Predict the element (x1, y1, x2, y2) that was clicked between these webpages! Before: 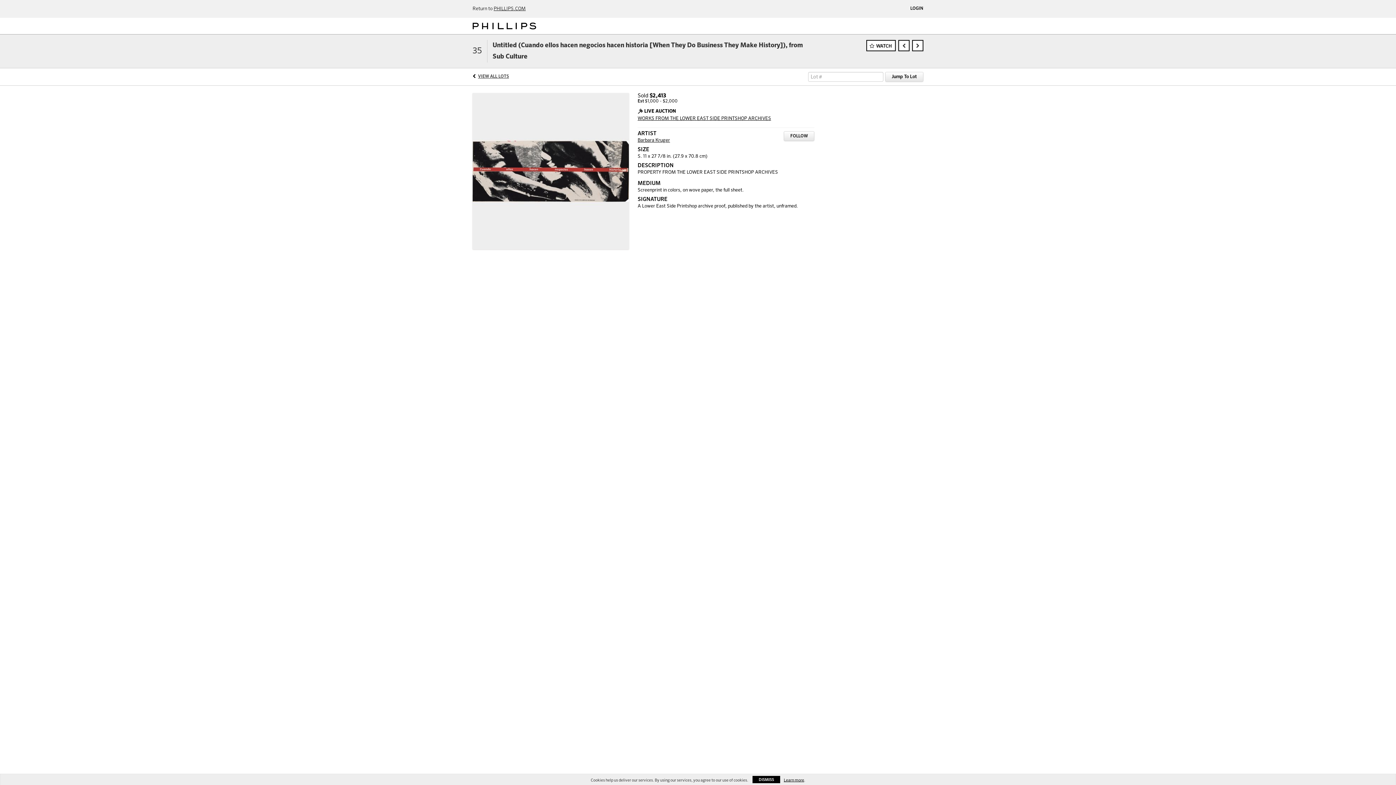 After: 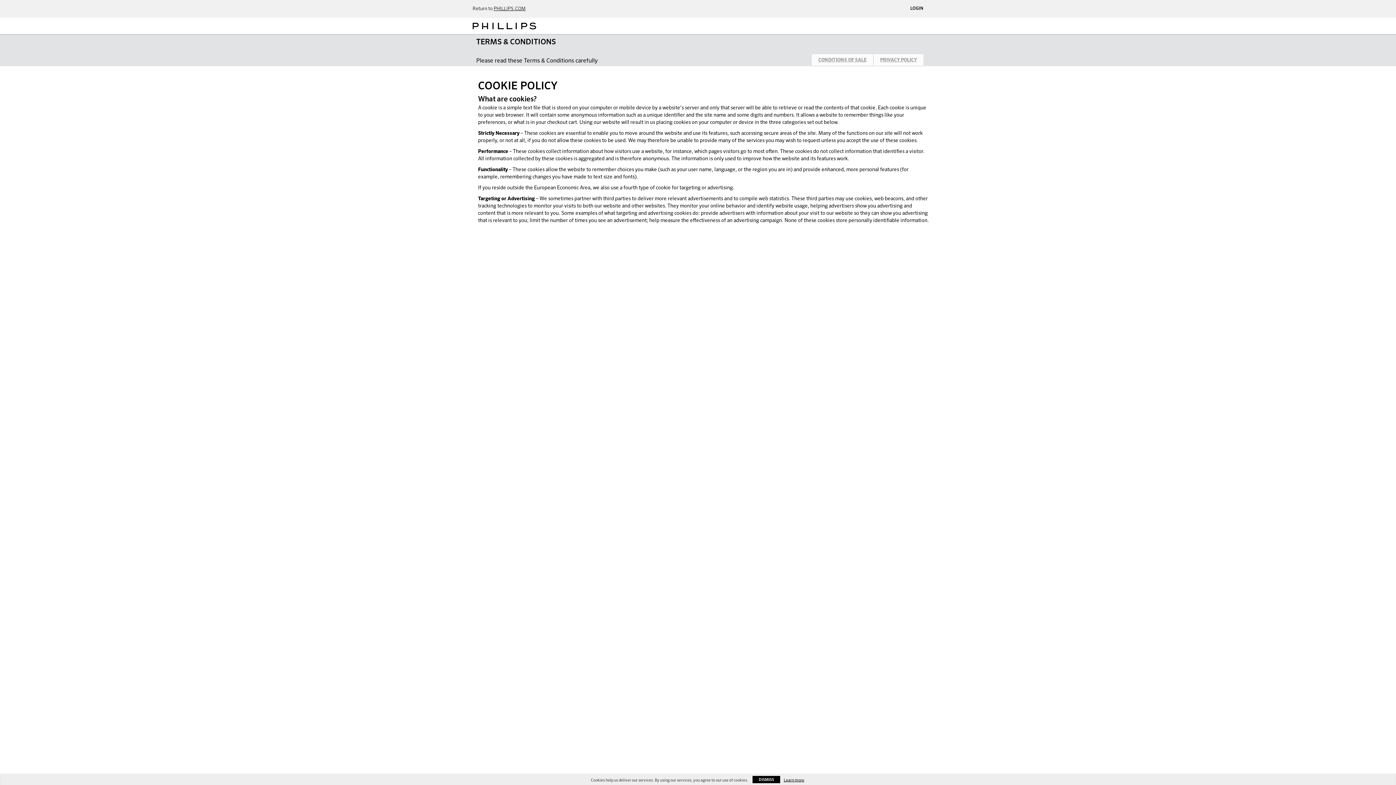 Action: label: Learn more bbox: (784, 778, 804, 782)